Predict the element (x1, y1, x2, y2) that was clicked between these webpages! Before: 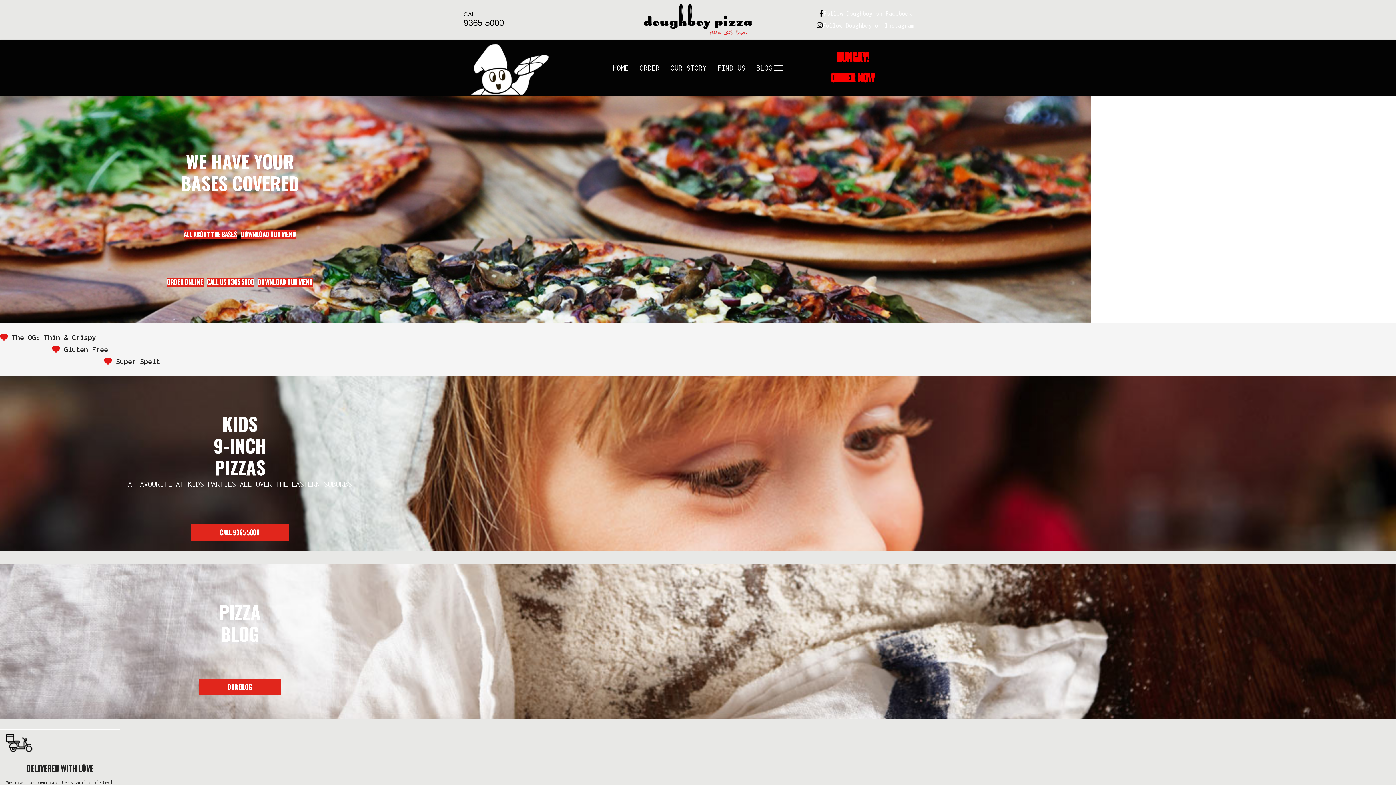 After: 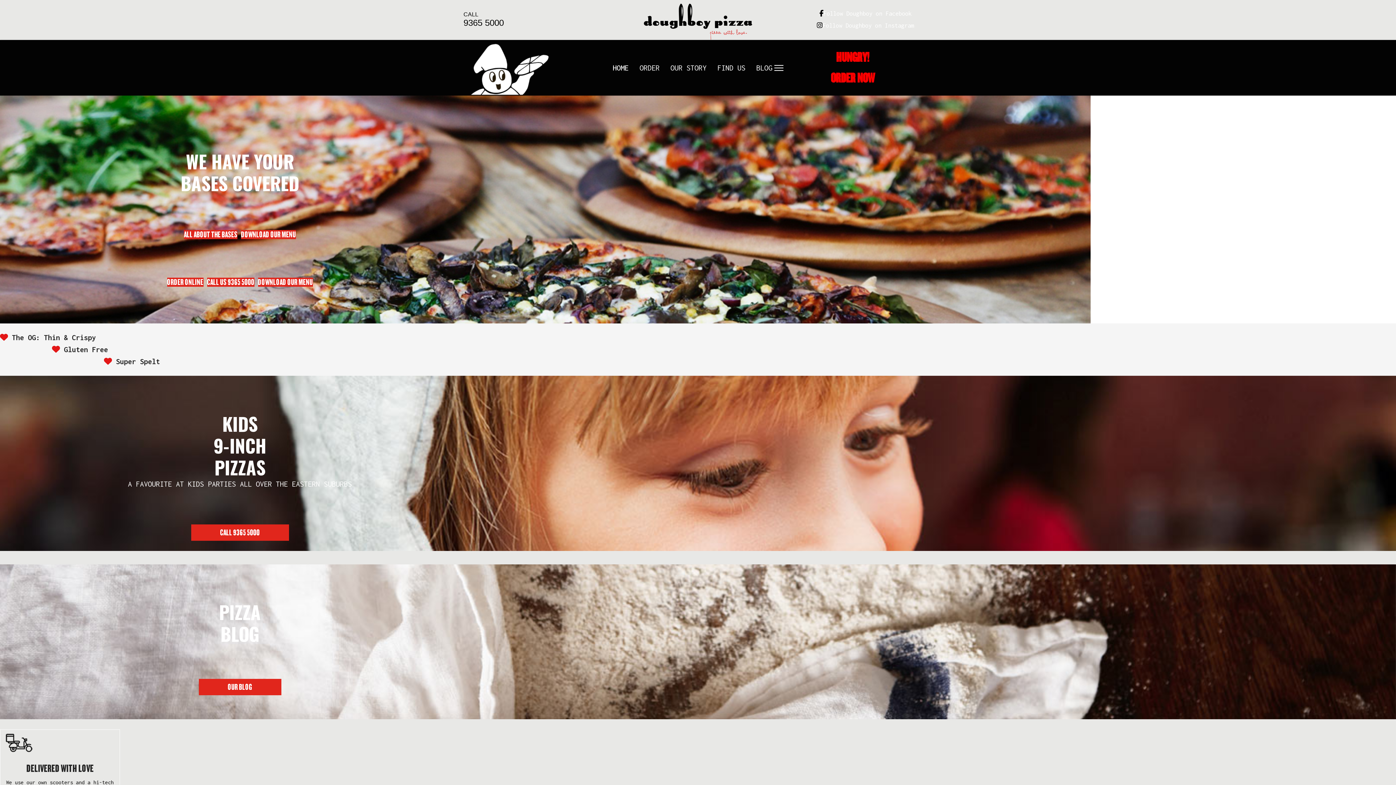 Action: bbox: (623, 3, 772, 40)